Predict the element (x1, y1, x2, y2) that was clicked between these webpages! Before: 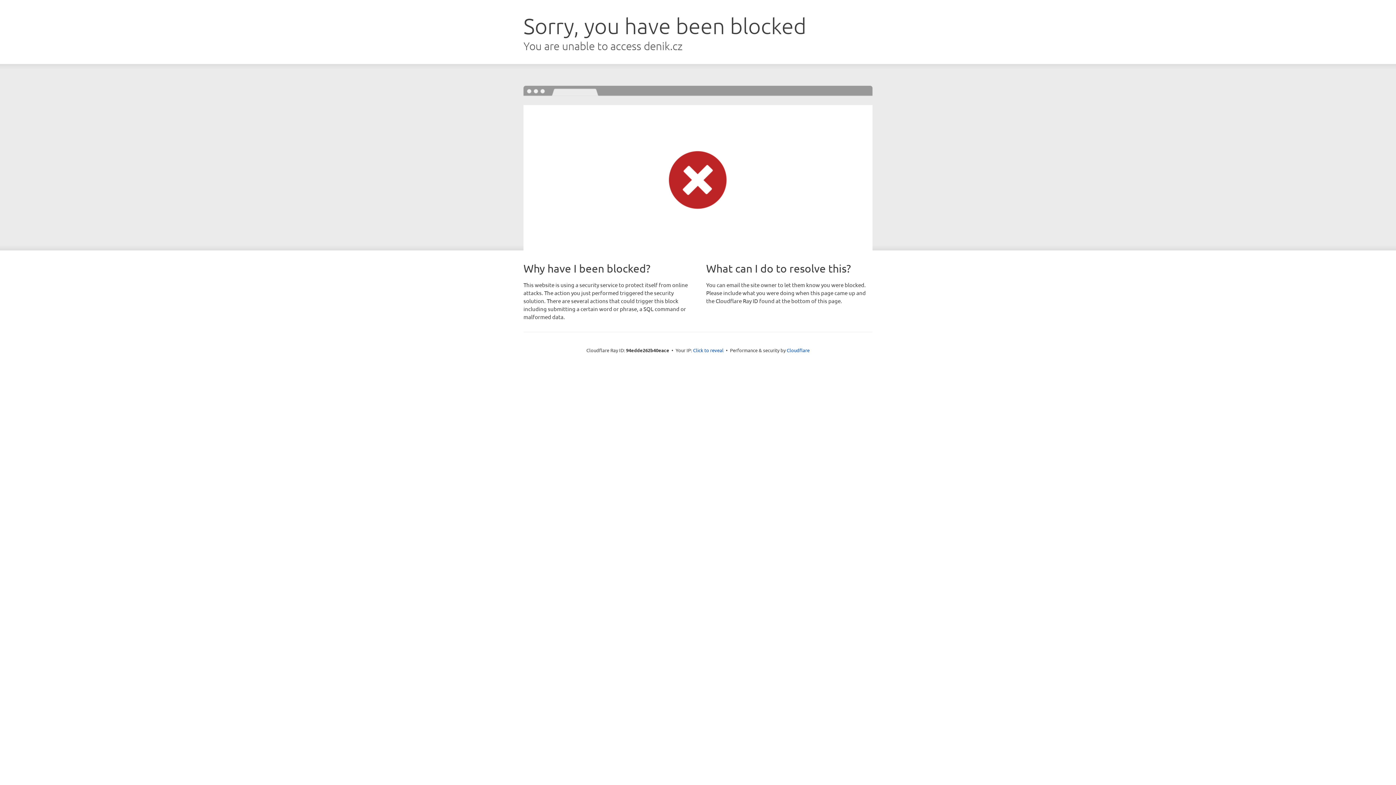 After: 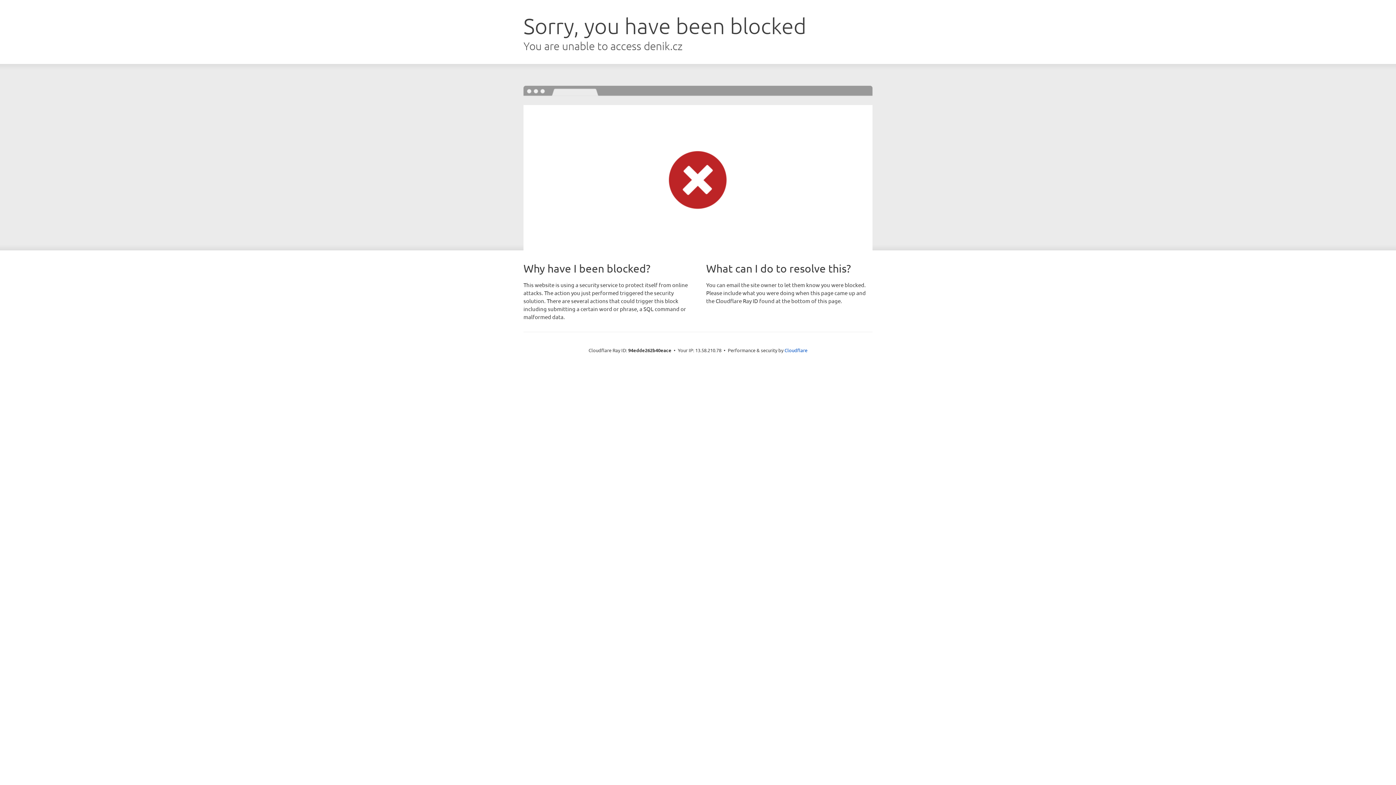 Action: label: Click to reveal bbox: (693, 346, 723, 353)